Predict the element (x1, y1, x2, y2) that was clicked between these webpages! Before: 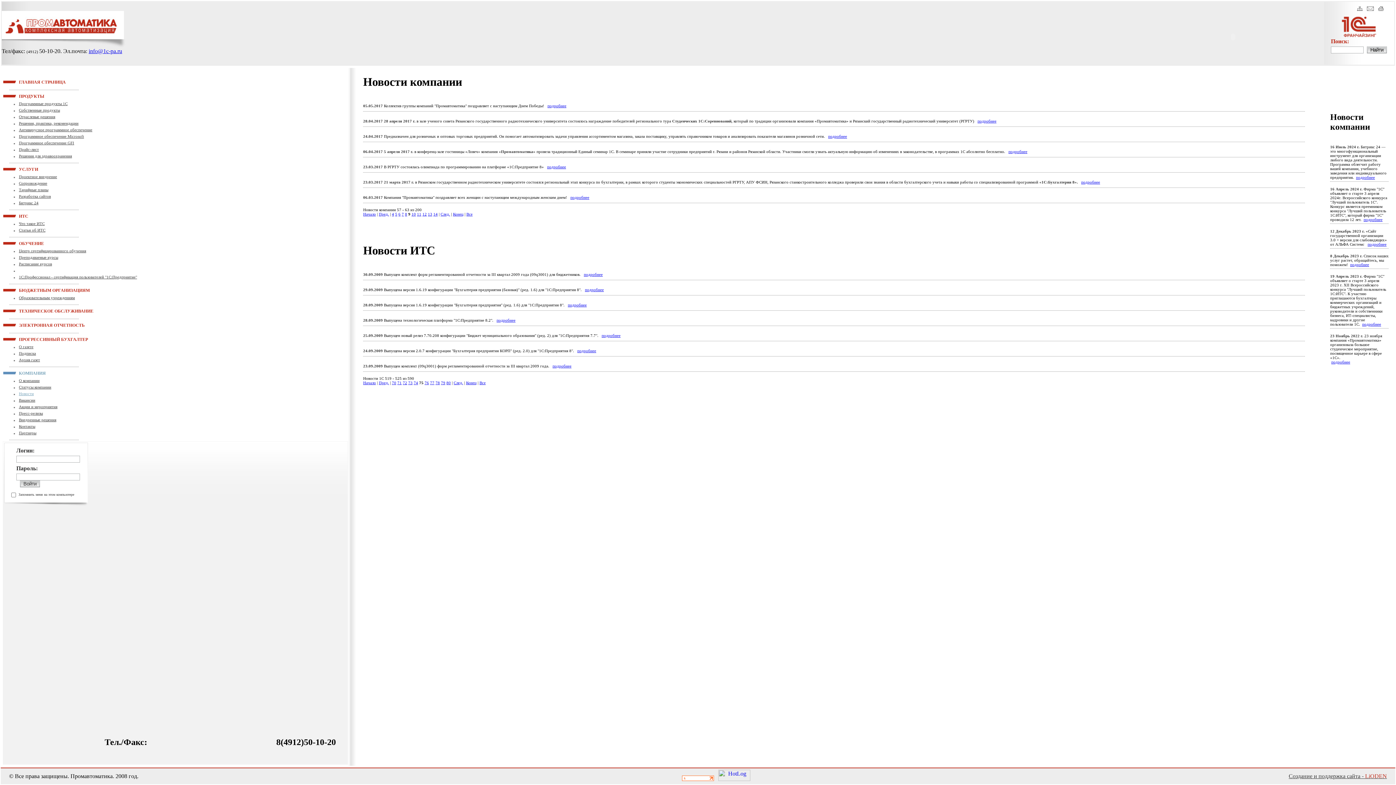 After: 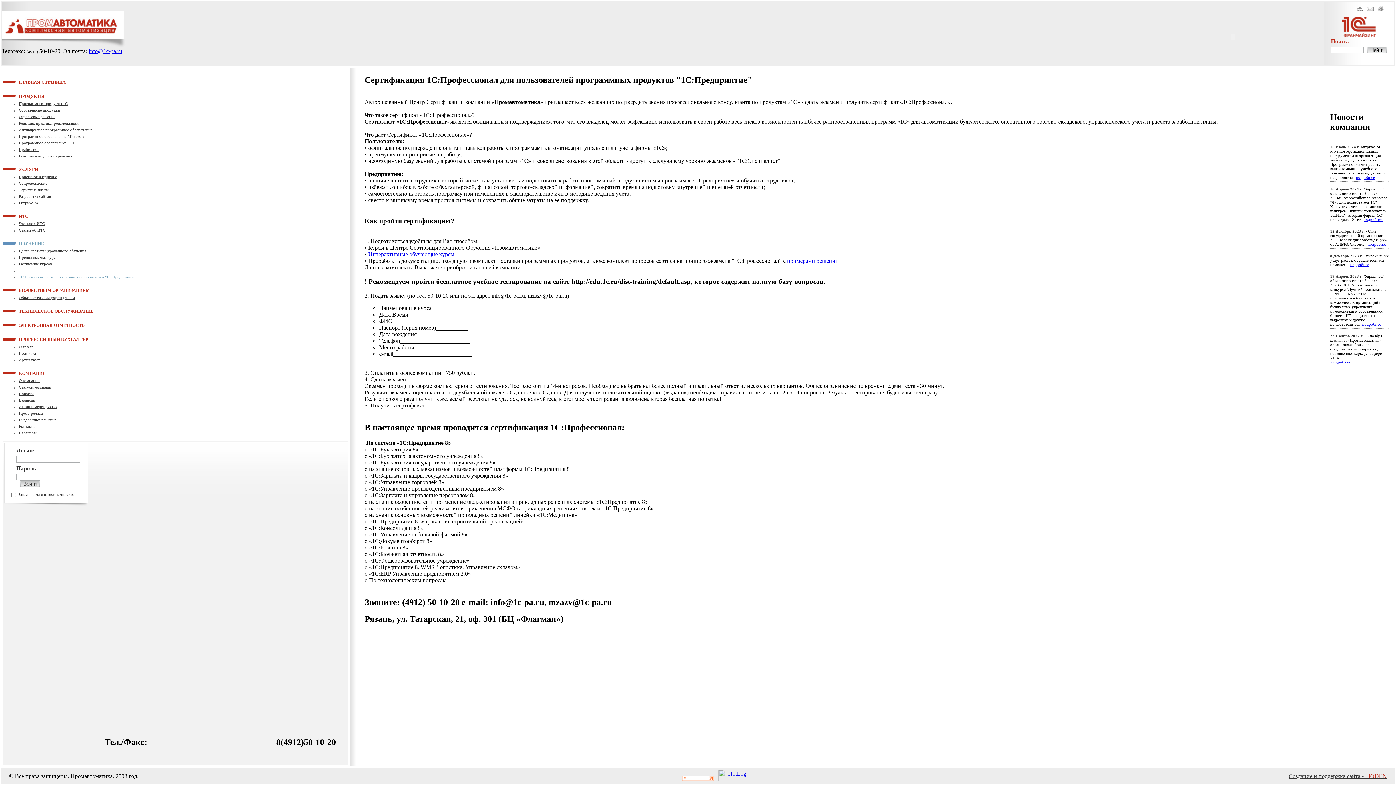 Action: label: 1С:Профессионал - сертификация пользователей "1С:Предприятие" bbox: (18, 274, 137, 279)